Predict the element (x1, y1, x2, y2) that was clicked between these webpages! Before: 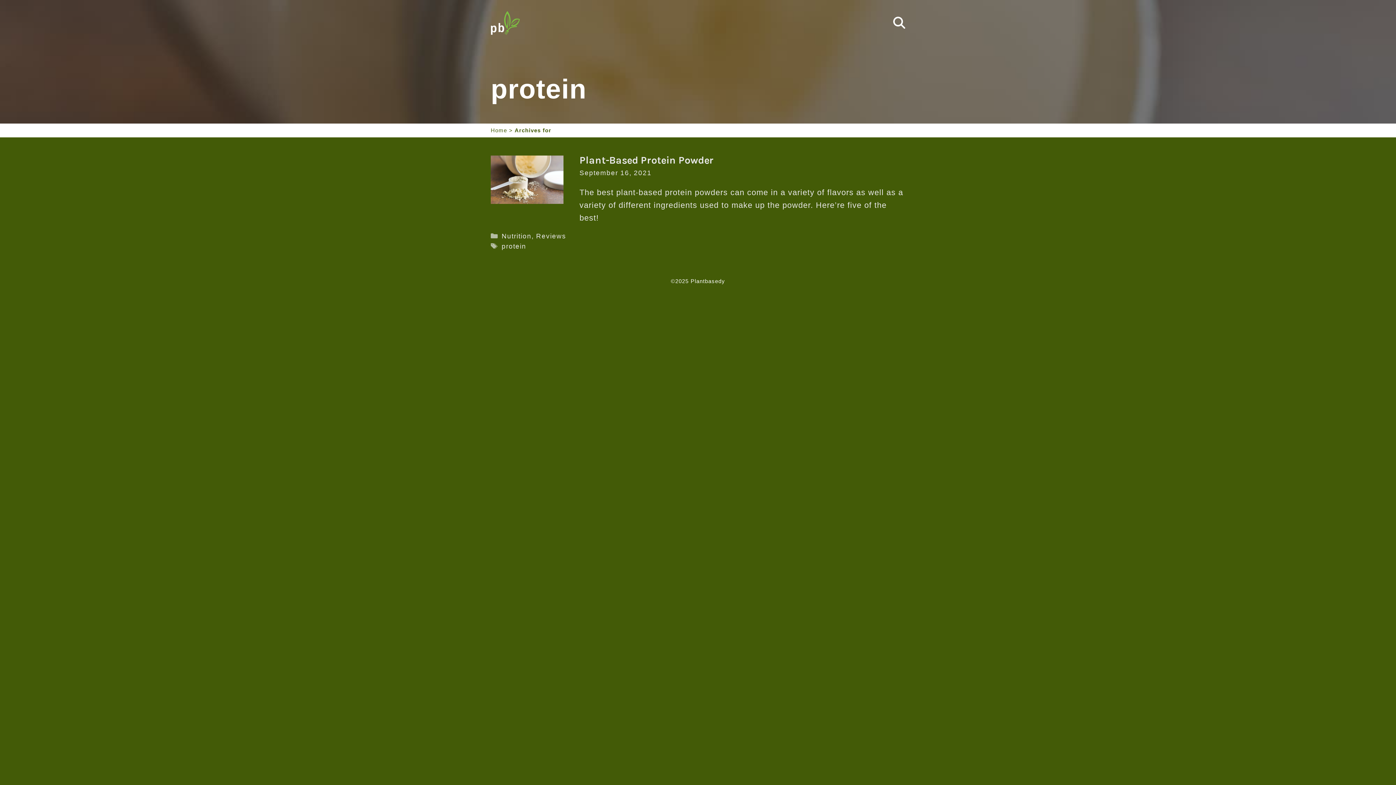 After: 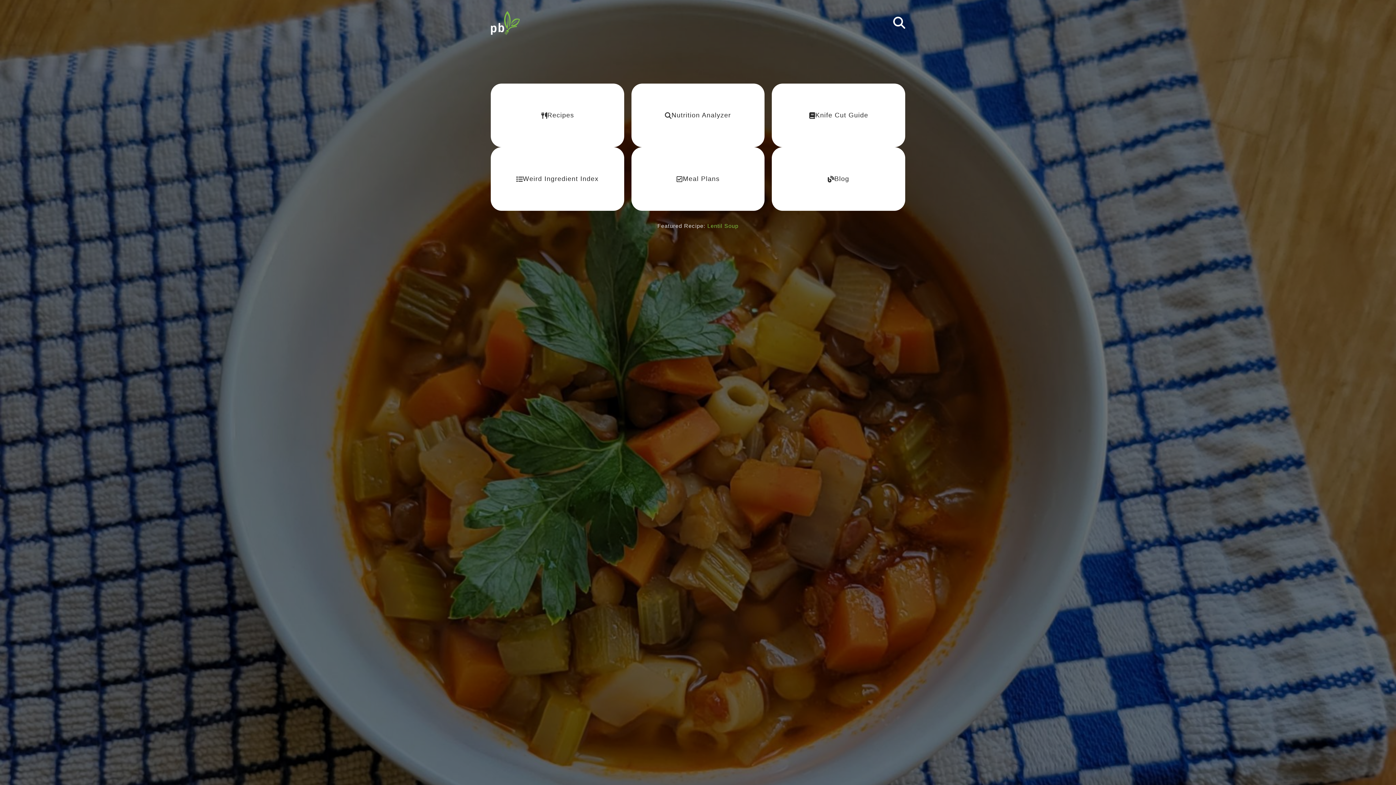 Action: label: Home bbox: (490, 127, 507, 133)